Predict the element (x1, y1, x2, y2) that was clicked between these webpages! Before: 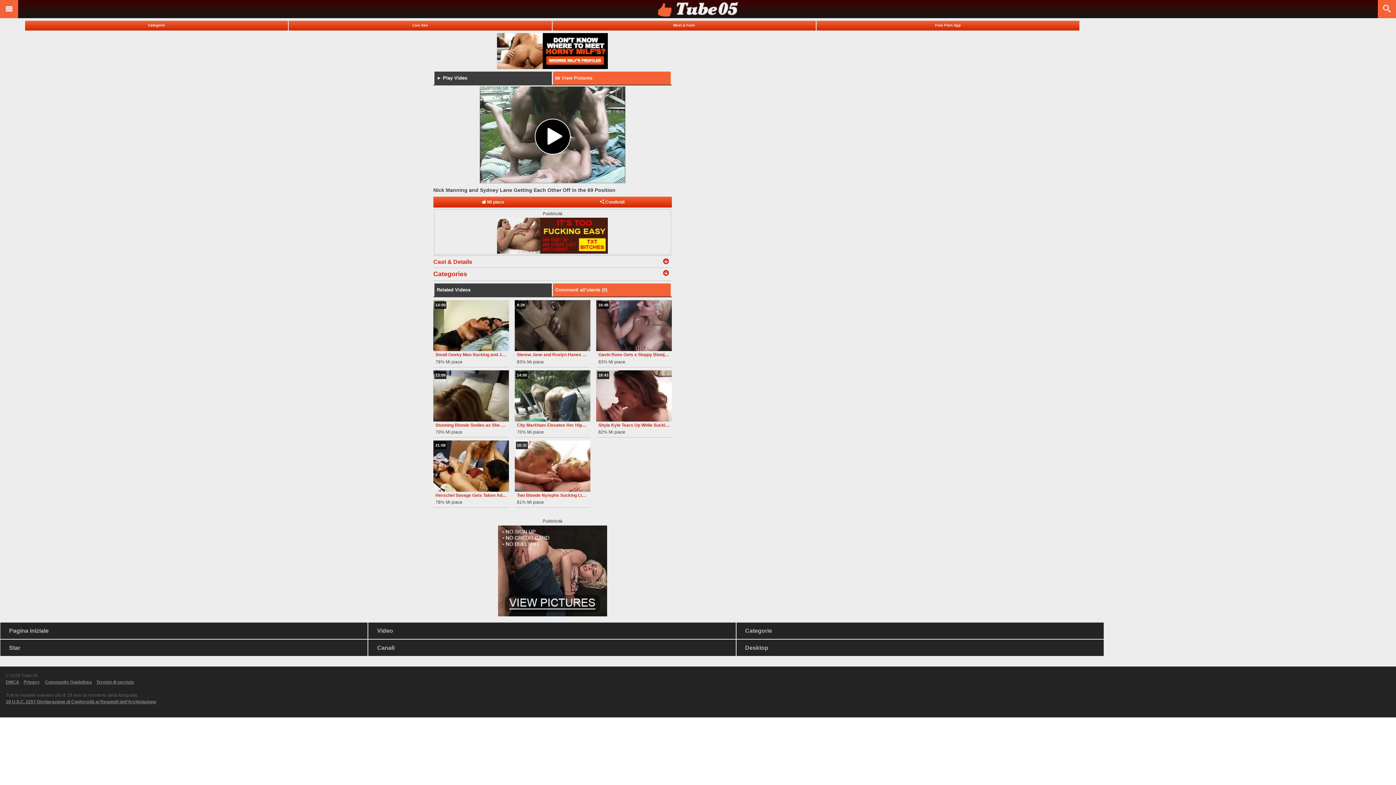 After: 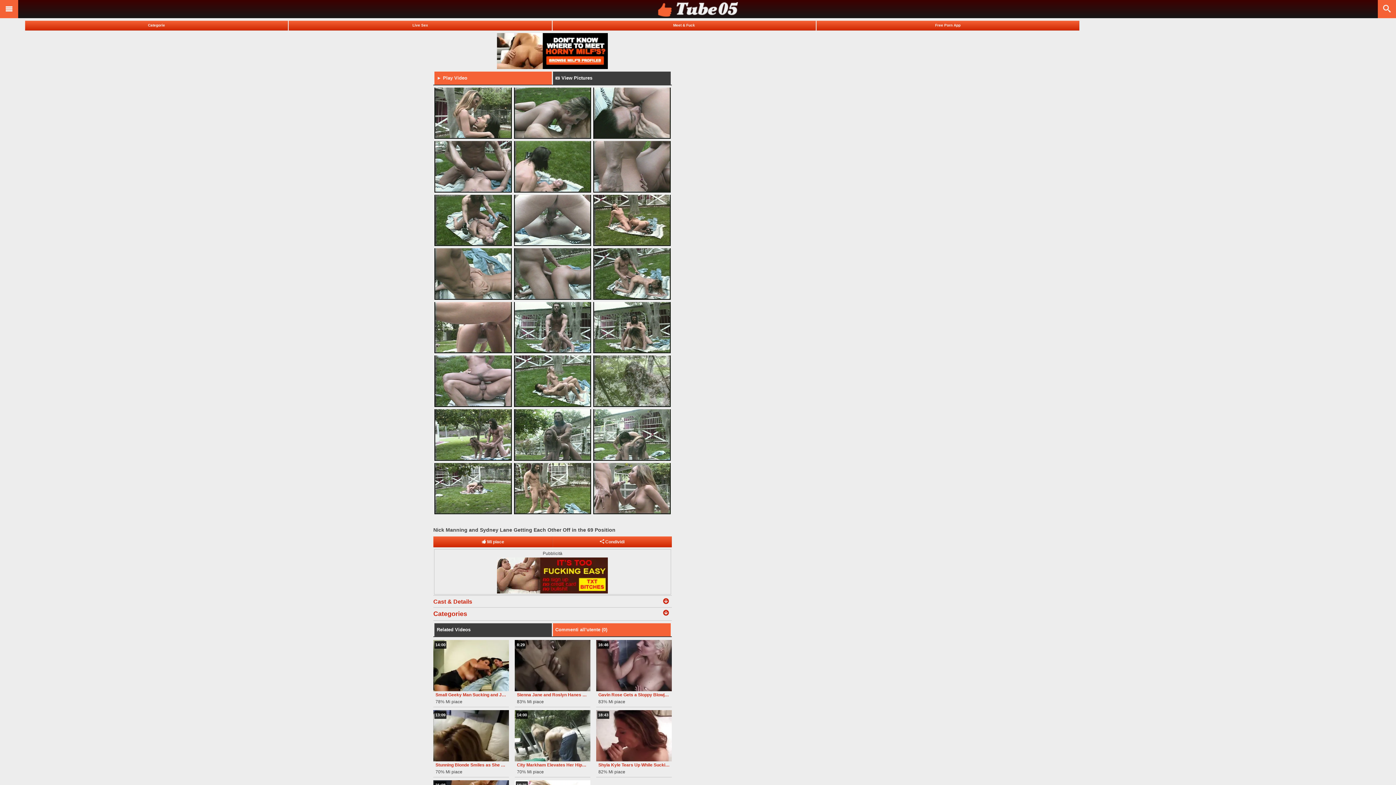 Action: label: 📷 View Pictures bbox: (553, 71, 670, 84)